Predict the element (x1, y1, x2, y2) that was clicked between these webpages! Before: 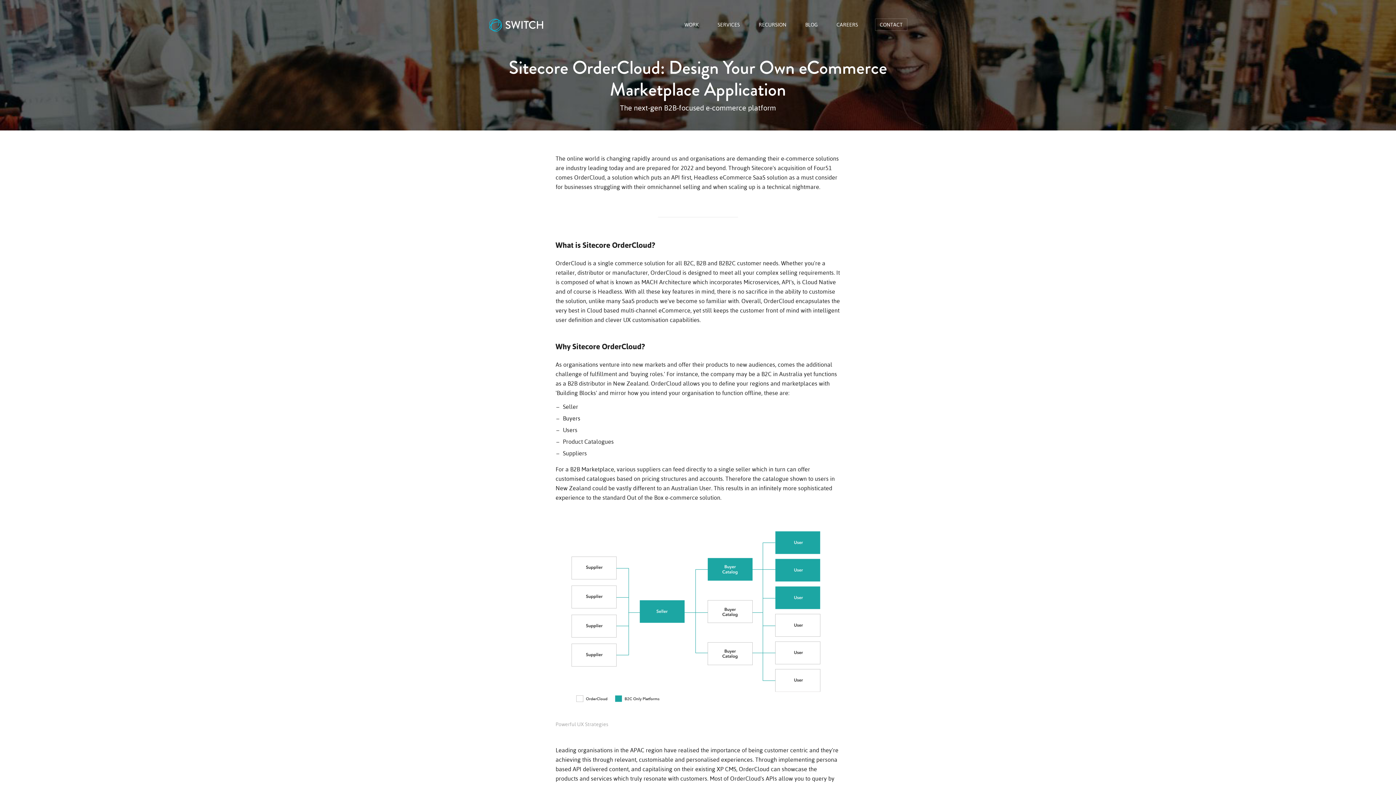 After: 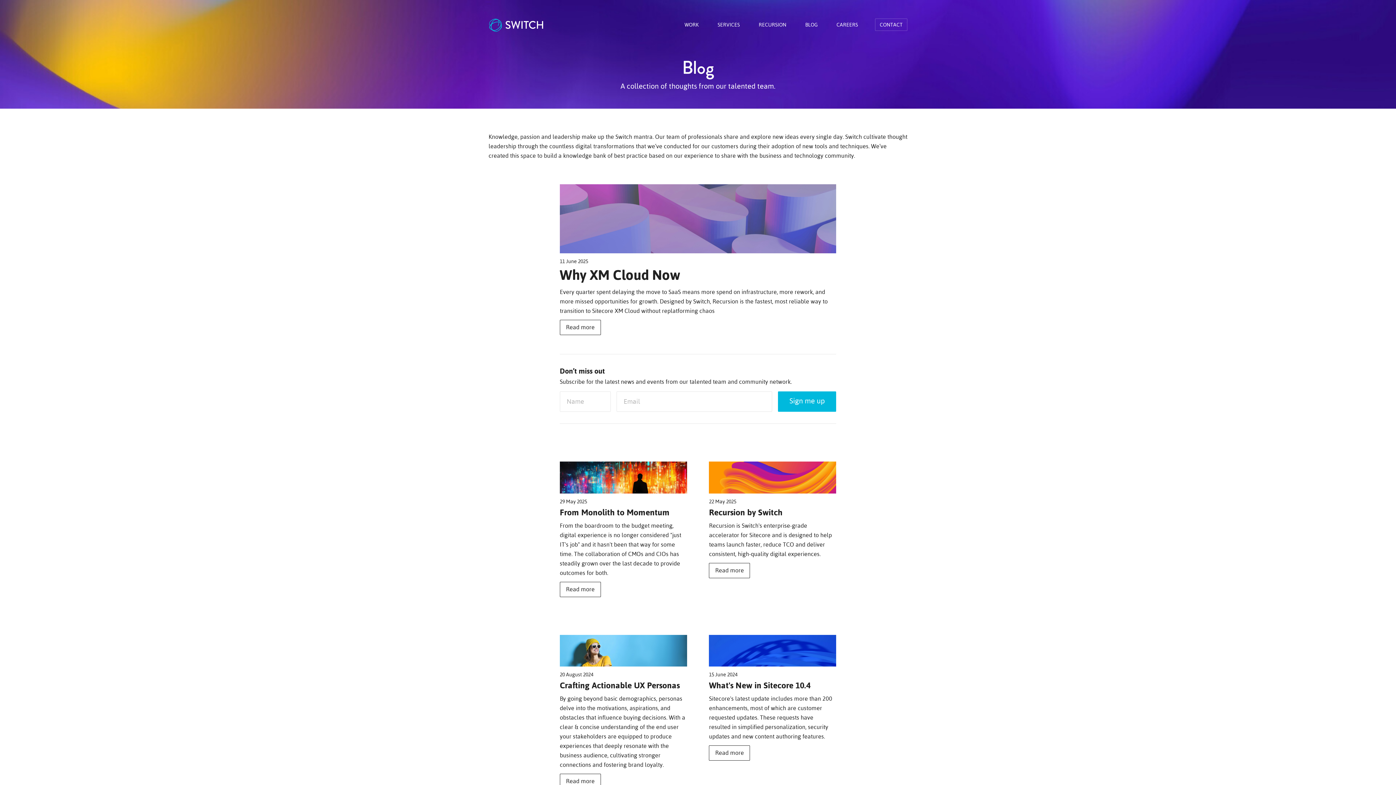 Action: bbox: (800, 18, 822, 30) label: BLOG